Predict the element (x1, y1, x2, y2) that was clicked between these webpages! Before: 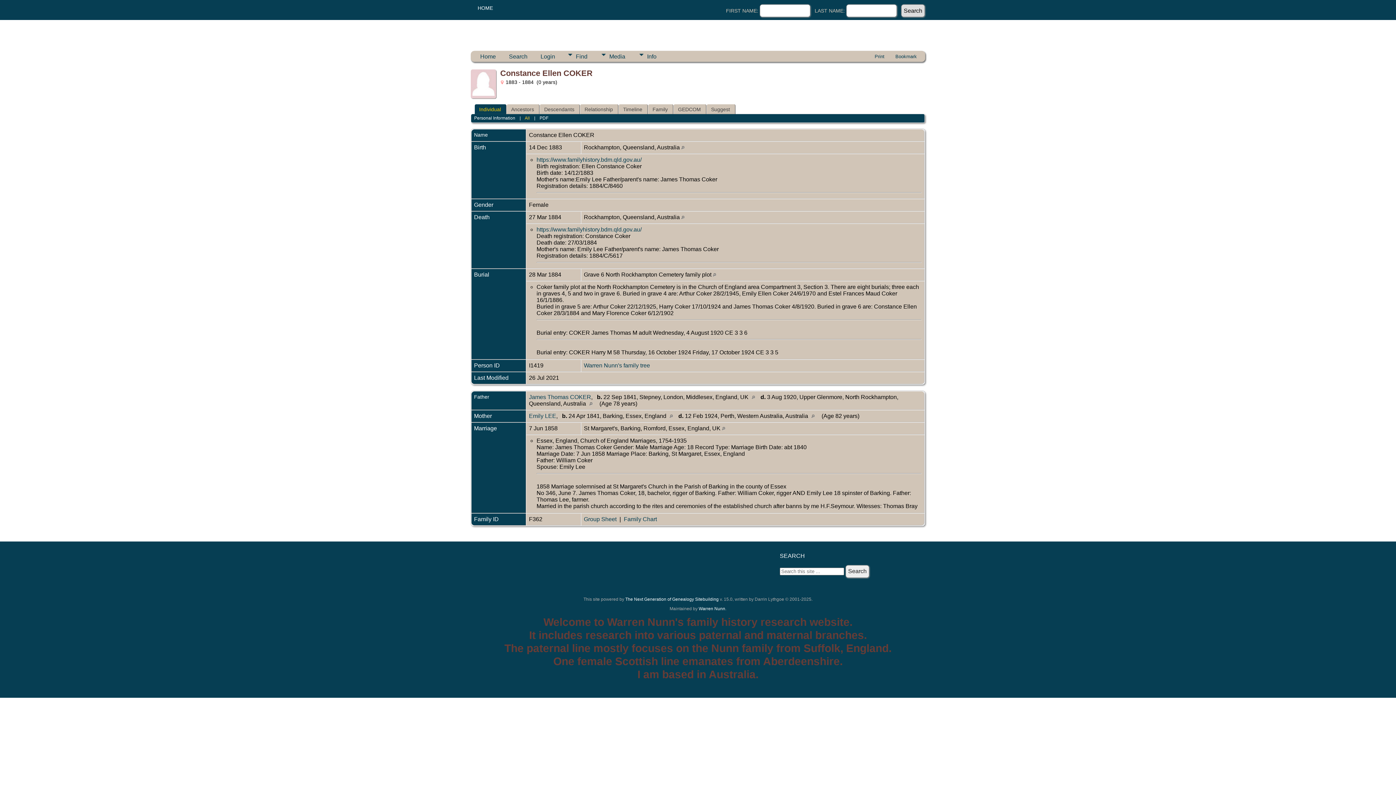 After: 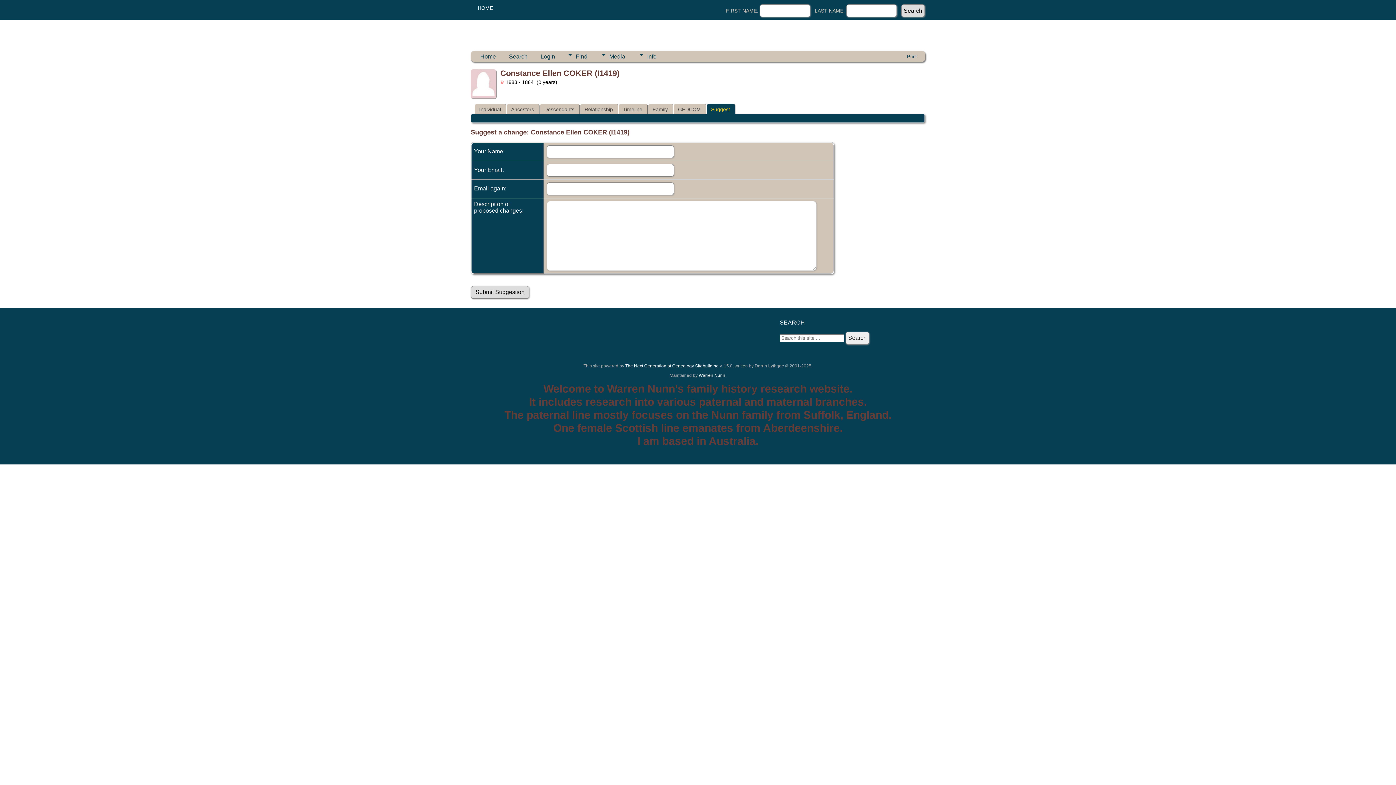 Action: label: Suggest bbox: (706, 104, 735, 114)